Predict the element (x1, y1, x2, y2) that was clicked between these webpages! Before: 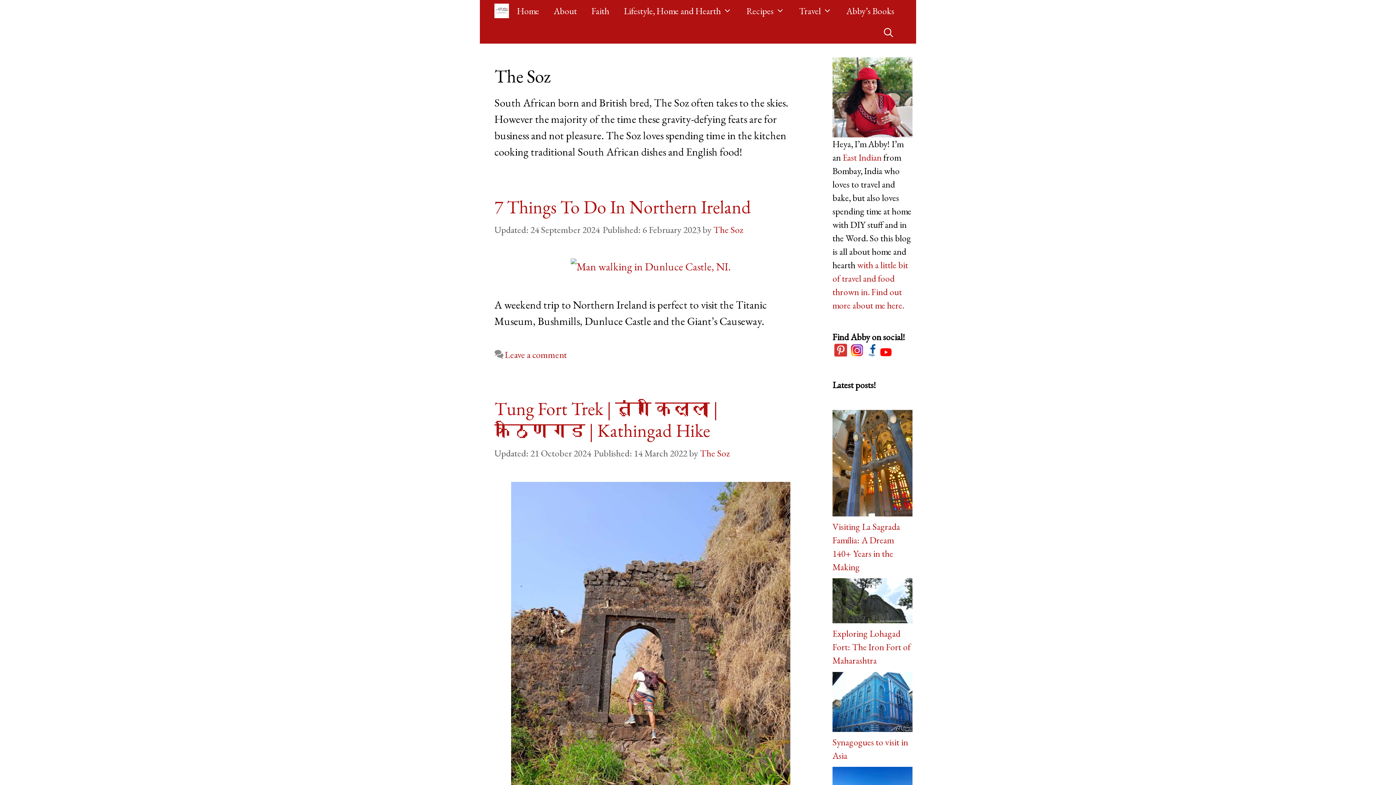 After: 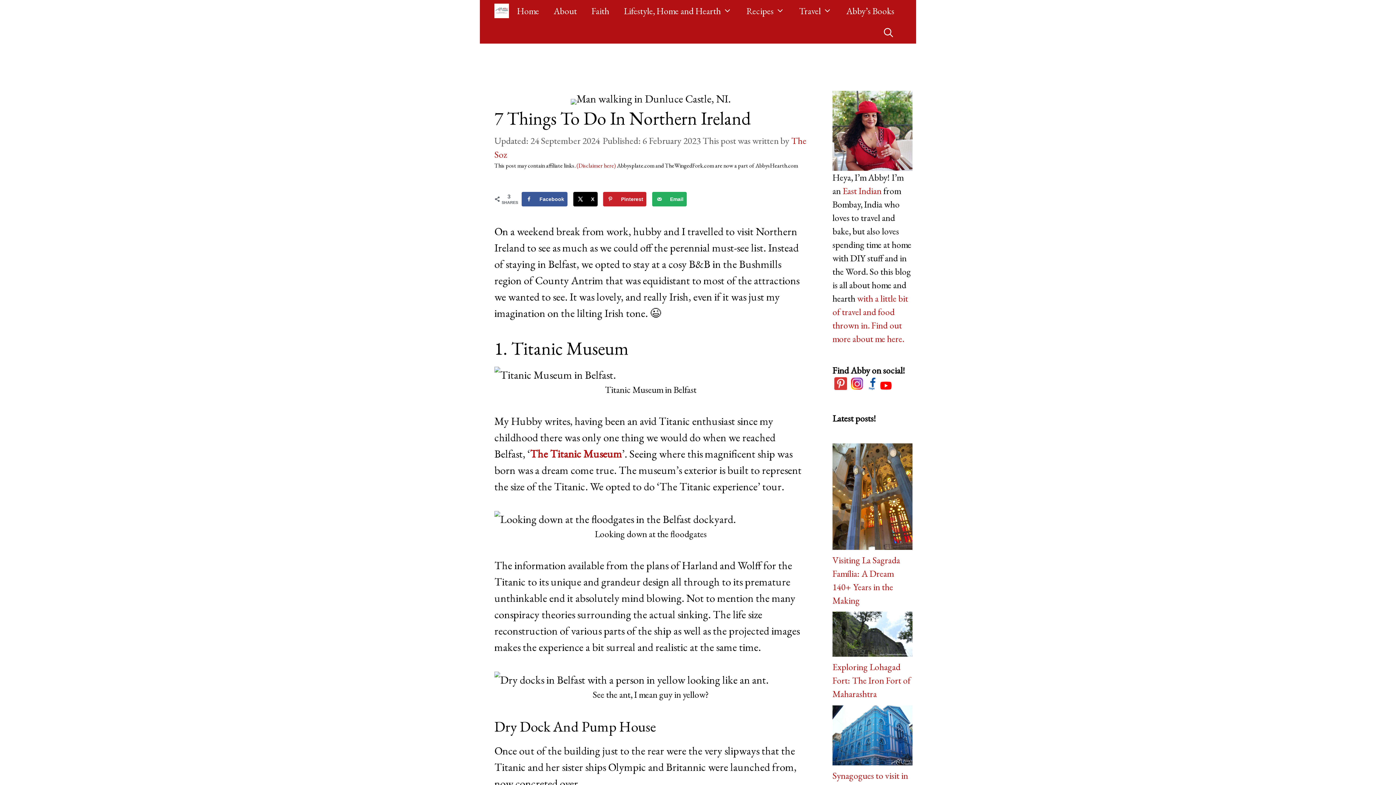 Action: bbox: (570, 259, 730, 273)